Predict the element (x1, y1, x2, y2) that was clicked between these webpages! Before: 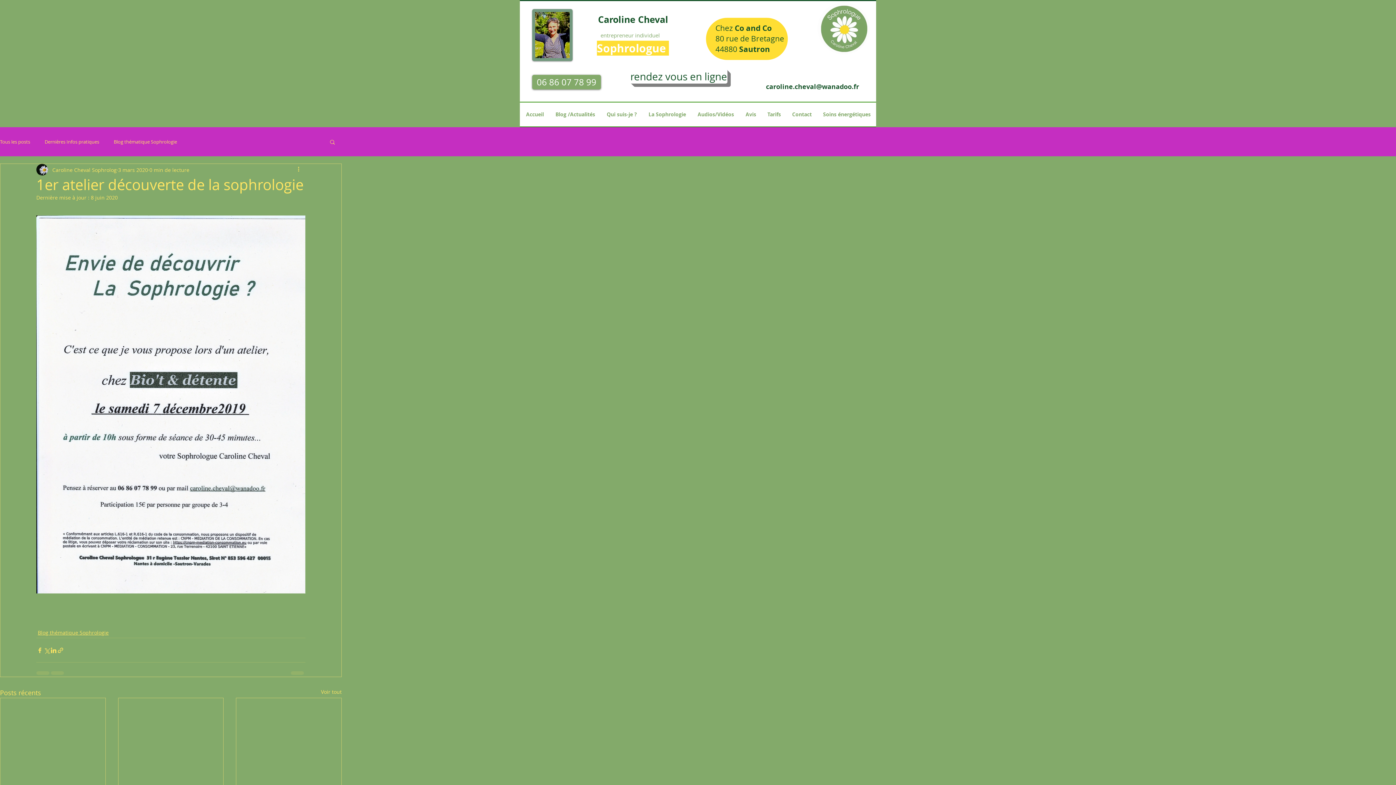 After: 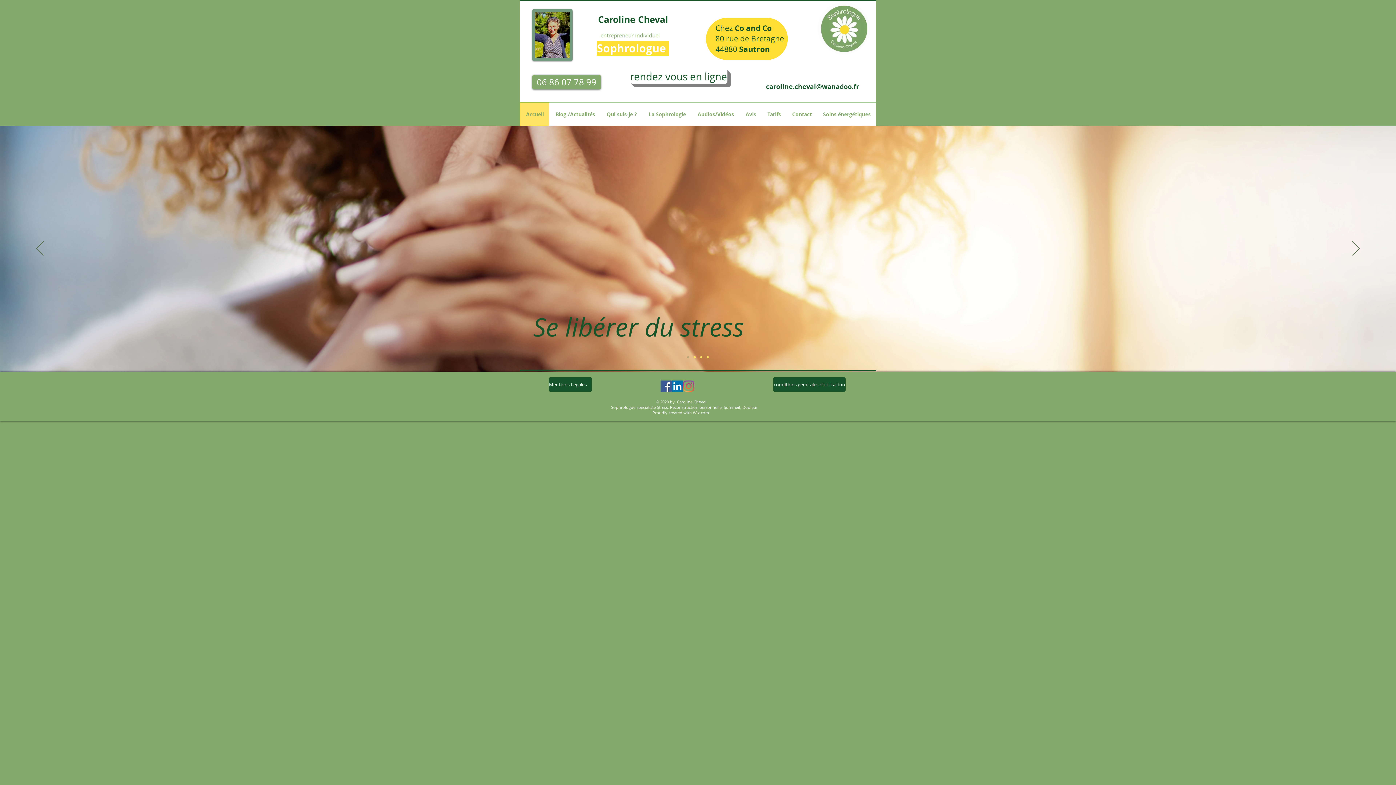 Action: bbox: (520, 102, 549, 126) label: Accueil